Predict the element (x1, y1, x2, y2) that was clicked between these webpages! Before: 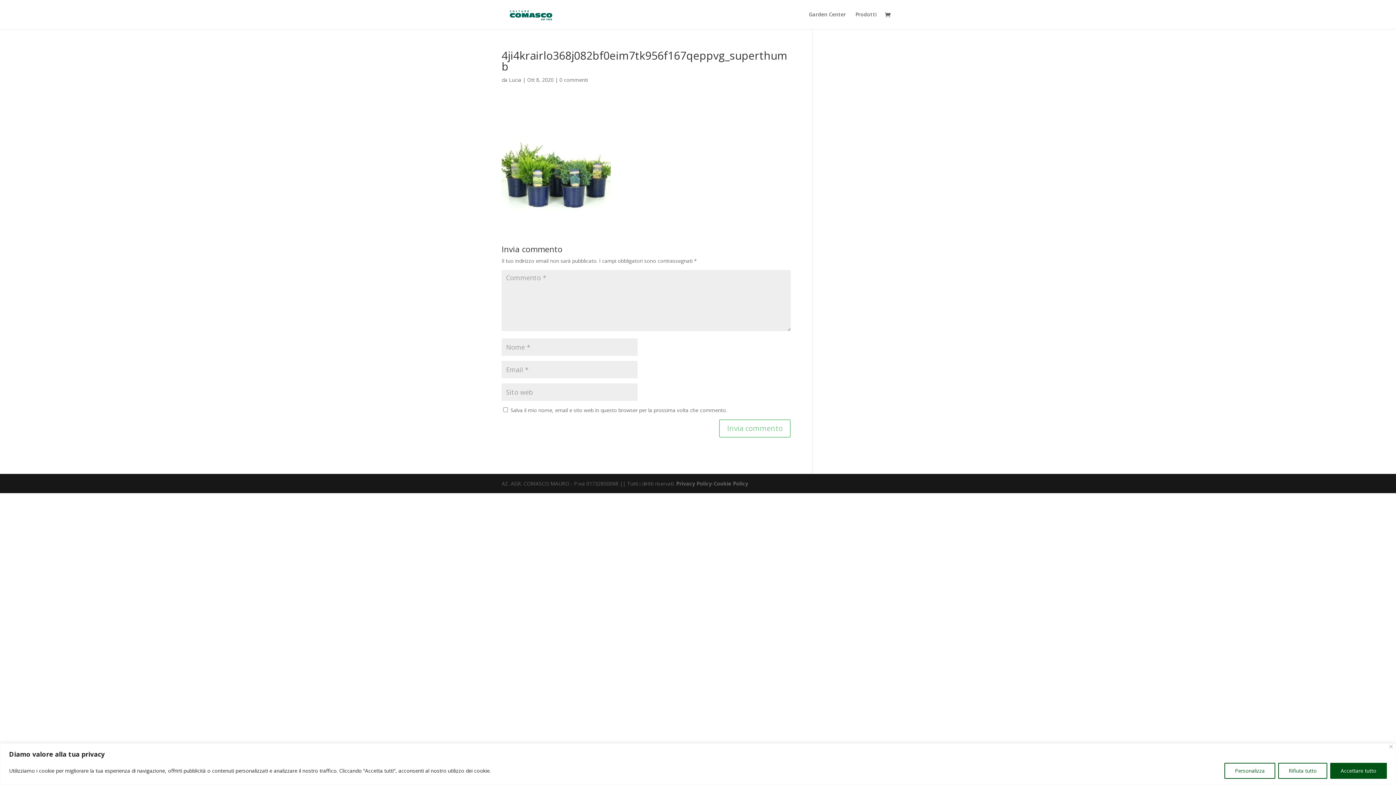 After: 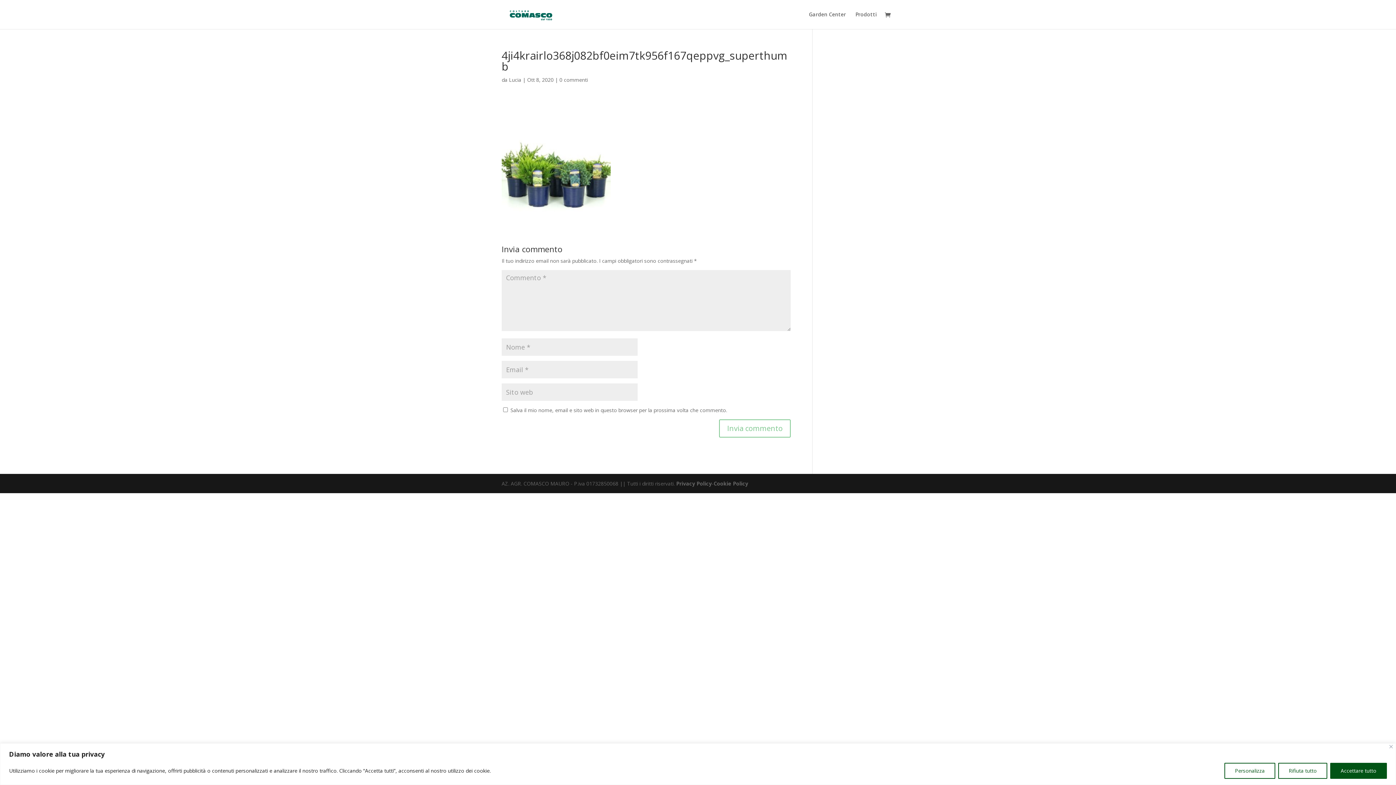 Action: label: 0 commenti bbox: (559, 76, 588, 83)